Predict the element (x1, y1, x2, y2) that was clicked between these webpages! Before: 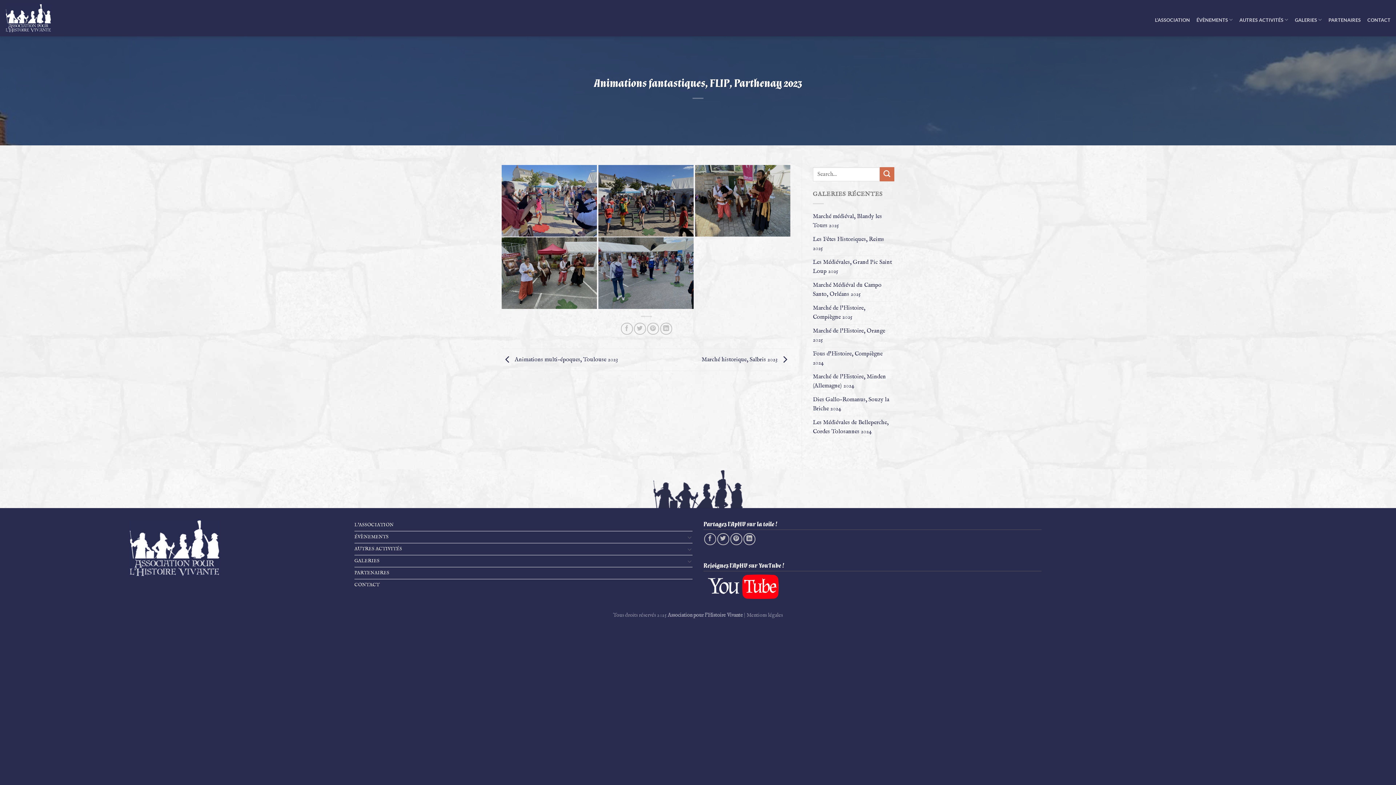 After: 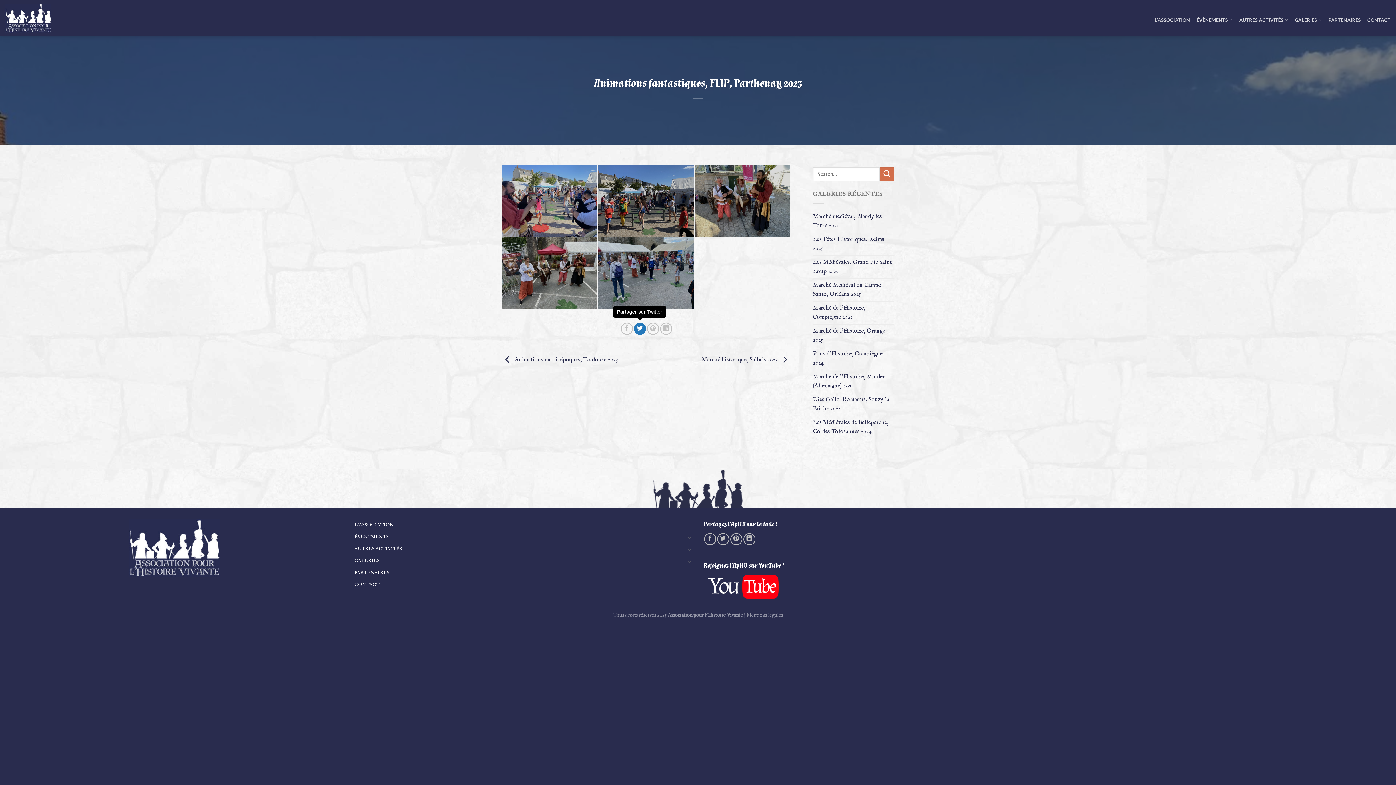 Action: label: Partager sur Twitter bbox: (634, 323, 646, 335)